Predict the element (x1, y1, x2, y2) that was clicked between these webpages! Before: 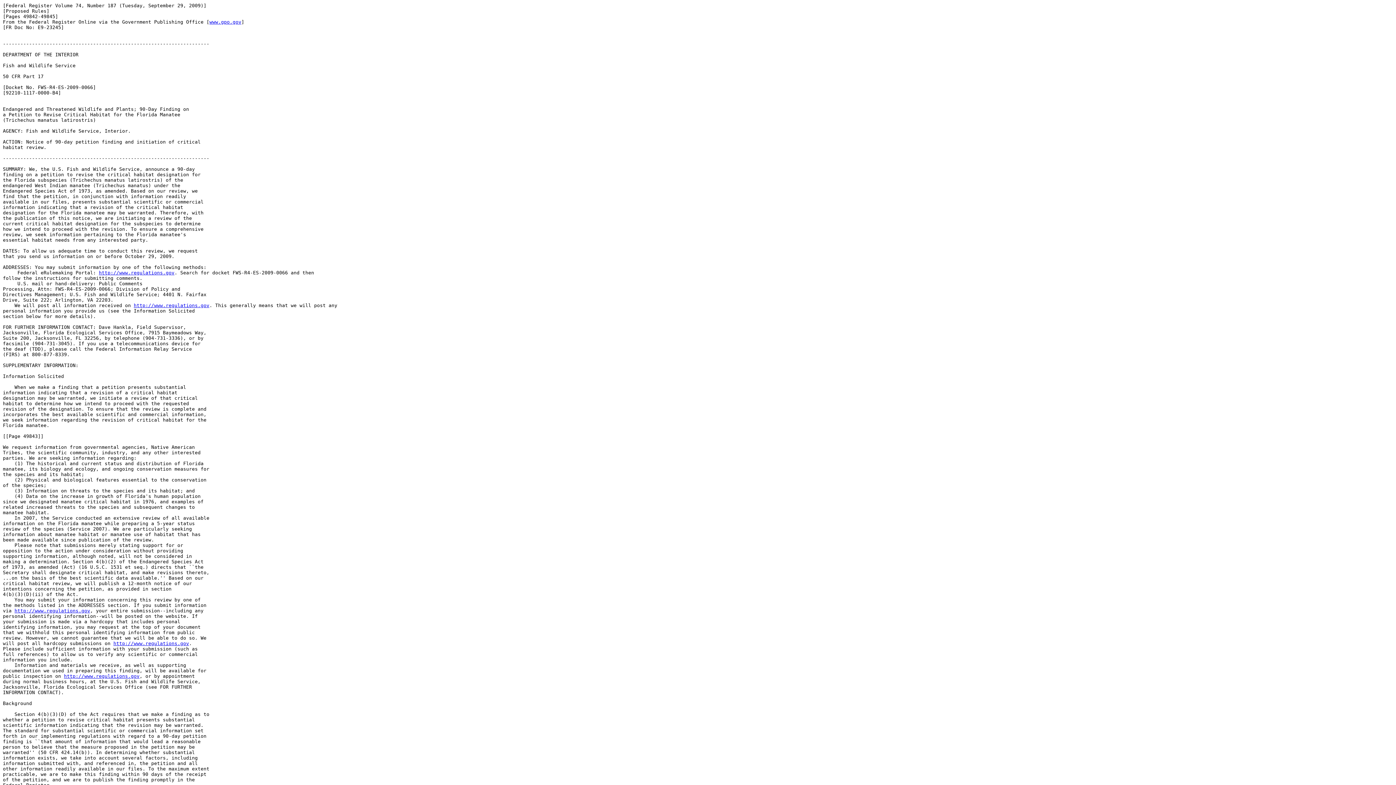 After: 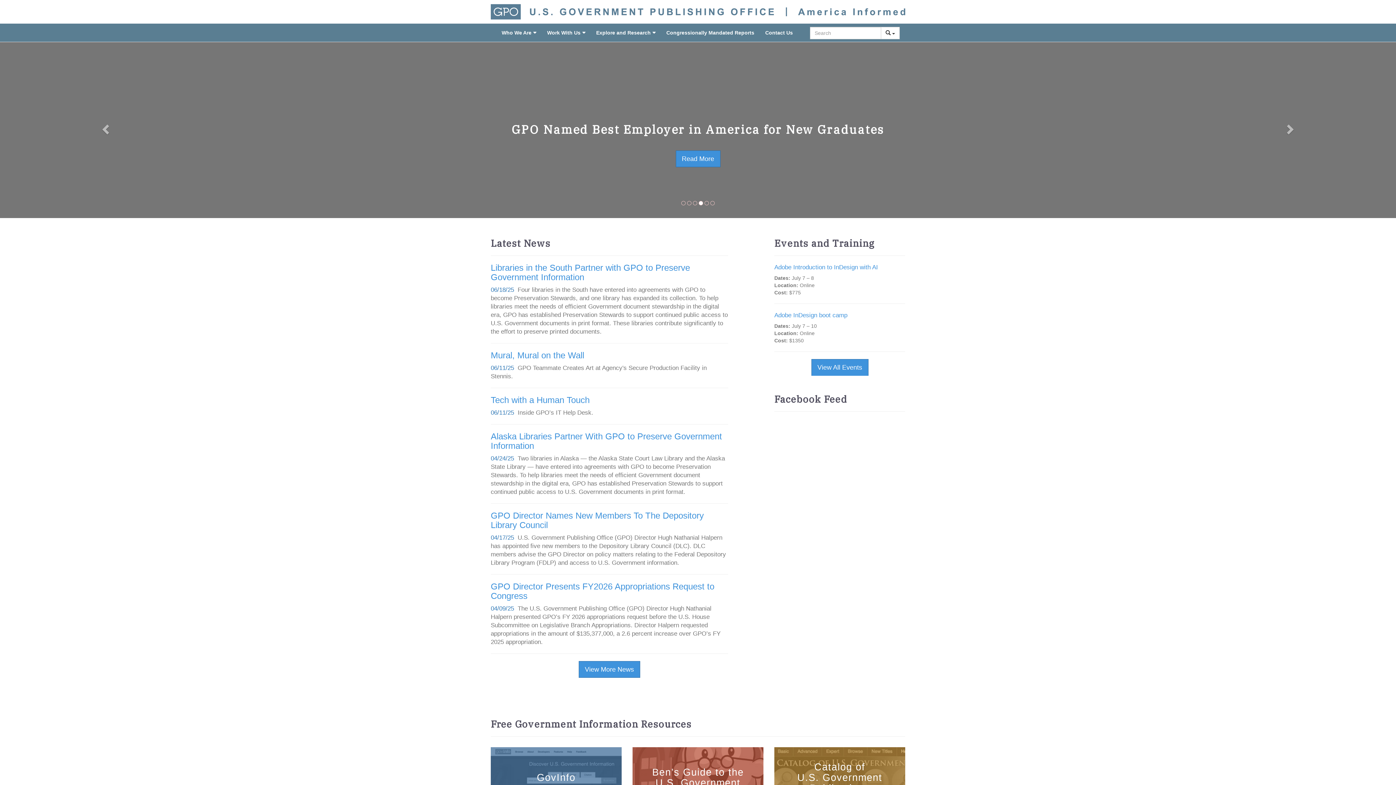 Action: bbox: (209, 19, 241, 24) label: www.gpo.gov